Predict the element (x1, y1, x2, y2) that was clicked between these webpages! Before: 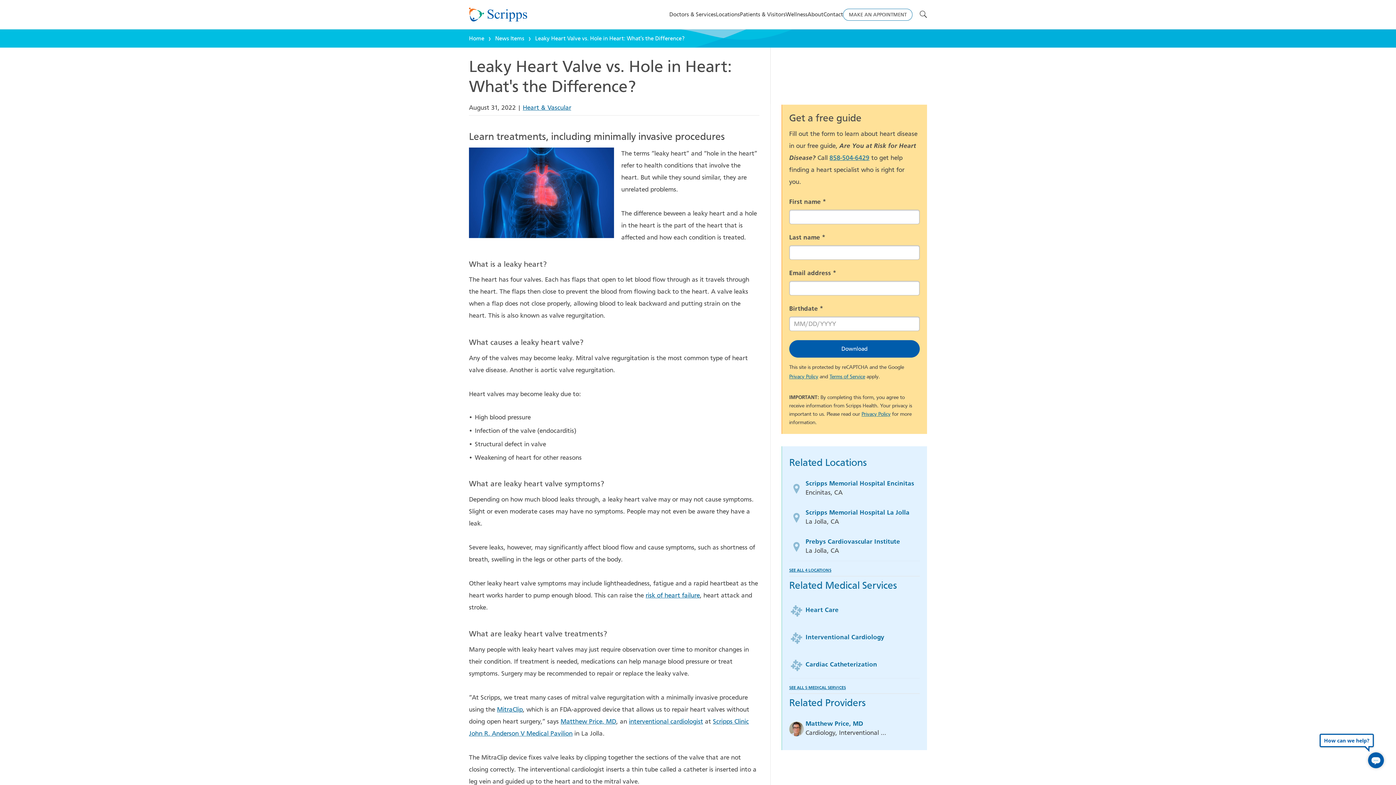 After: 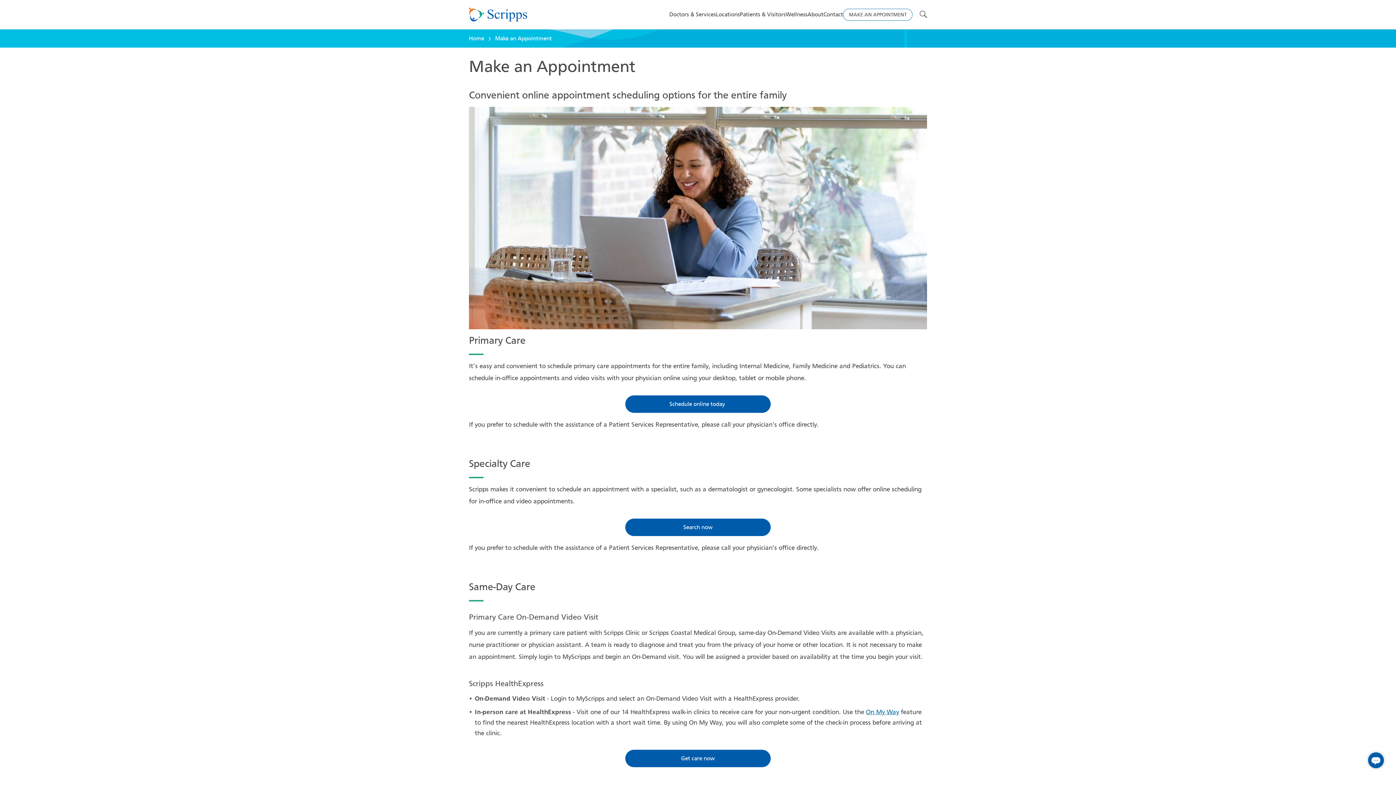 Action: bbox: (843, 8, 912, 20) label: MAKE AN APPOINTMENT